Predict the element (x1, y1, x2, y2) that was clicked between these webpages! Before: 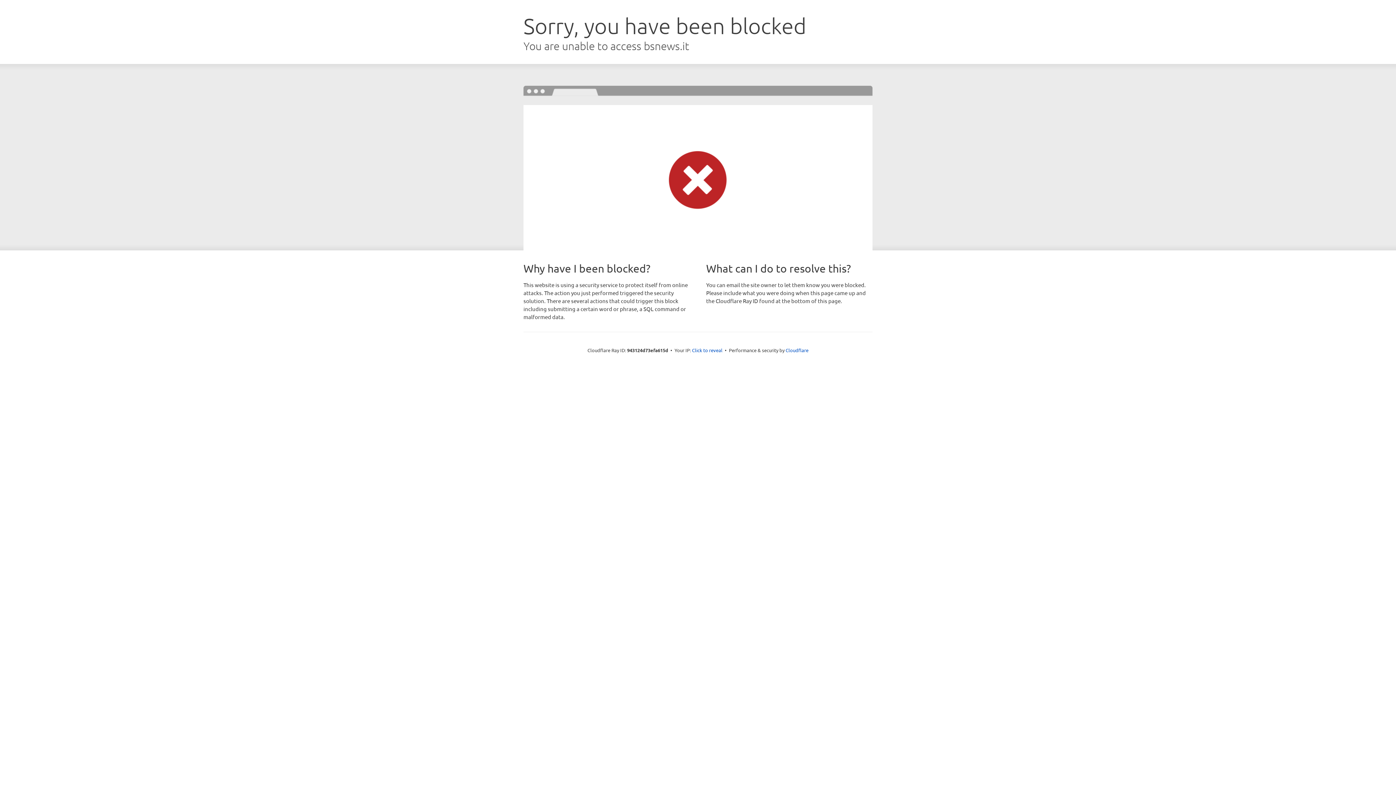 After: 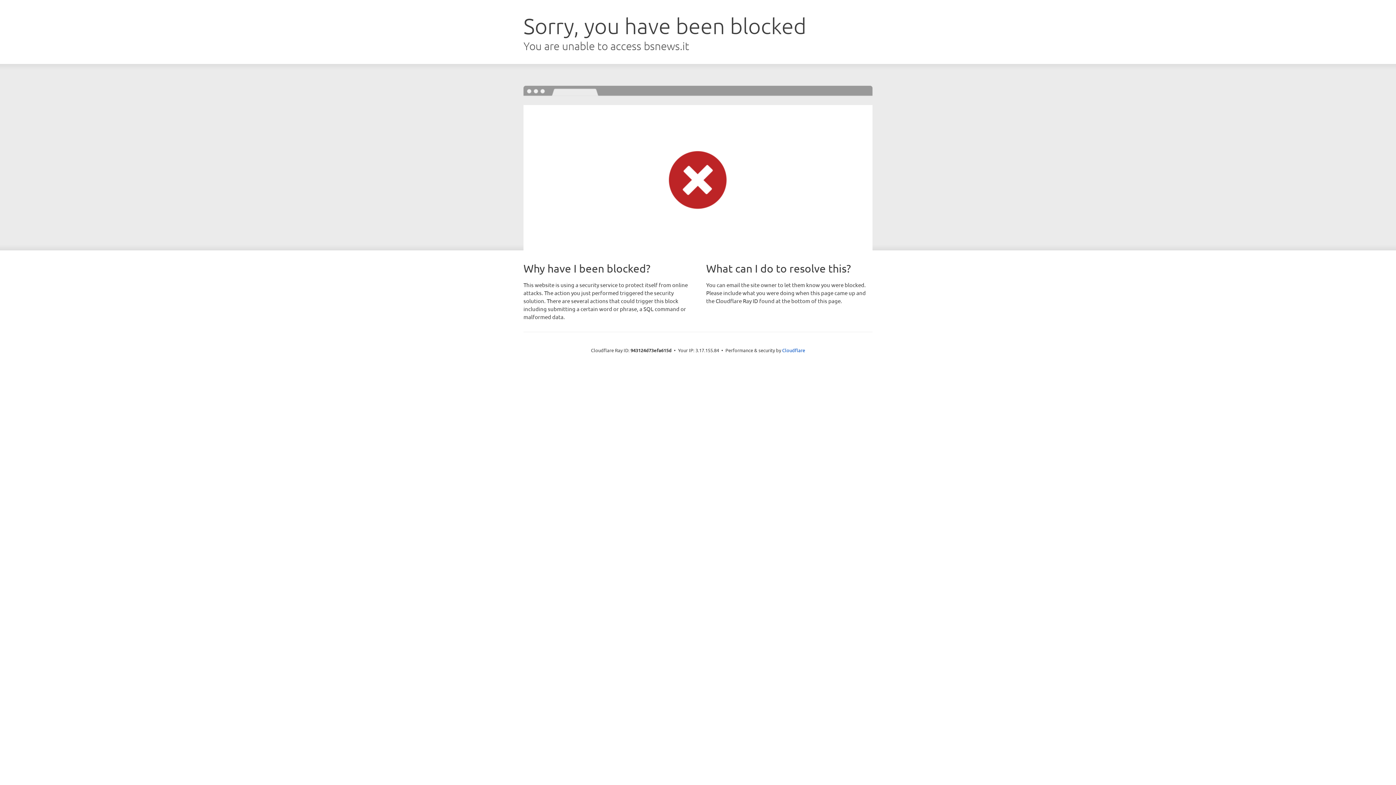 Action: label: Click to reveal bbox: (692, 346, 722, 353)